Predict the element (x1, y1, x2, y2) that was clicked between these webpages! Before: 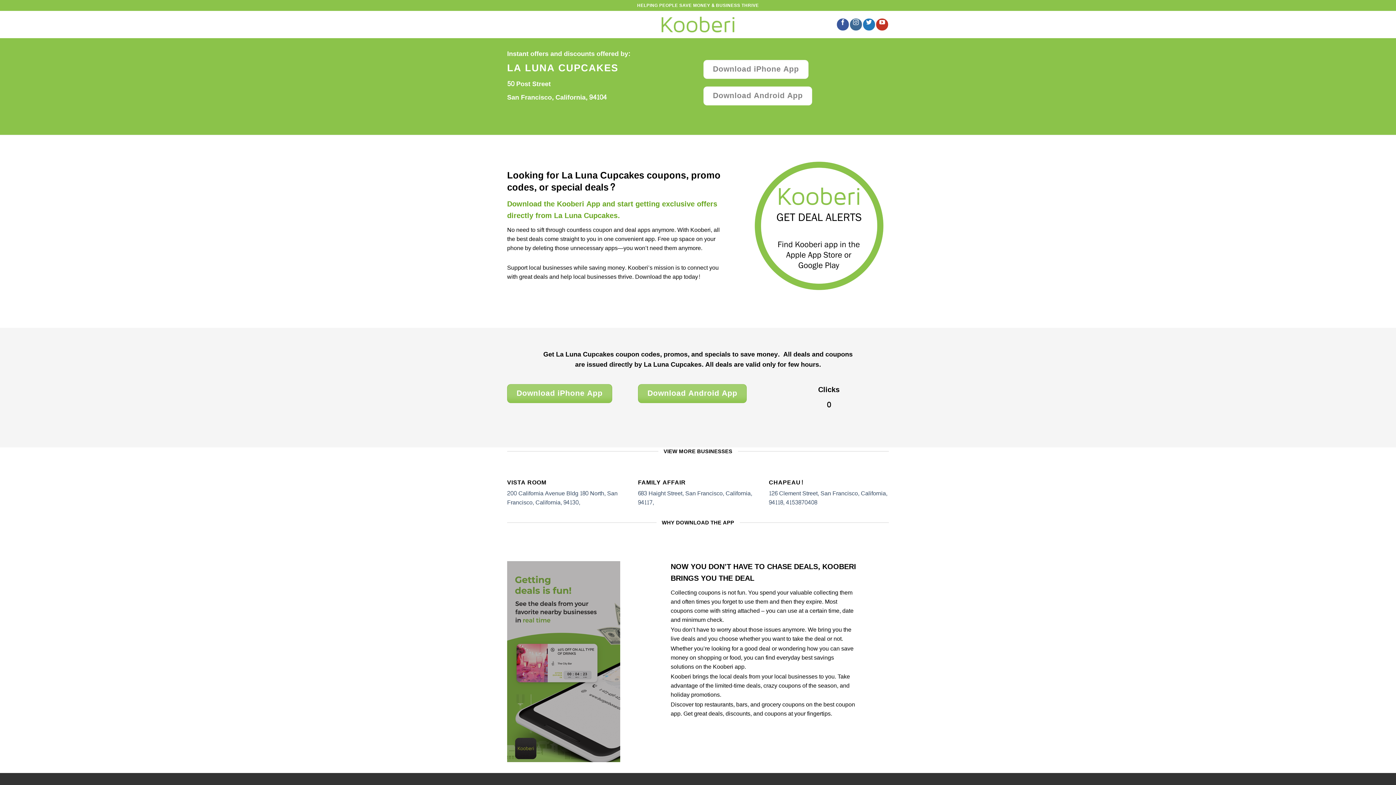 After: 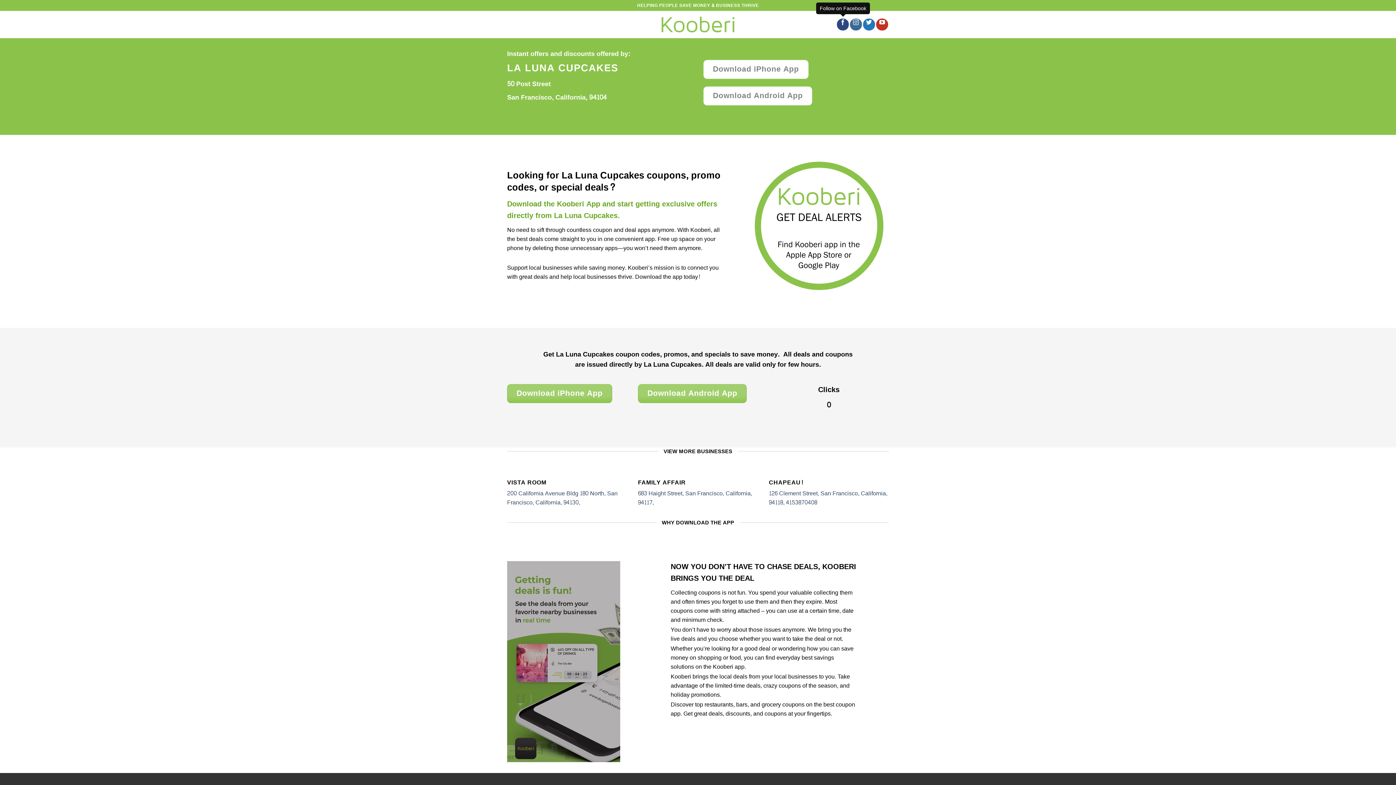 Action: bbox: (837, 18, 849, 30)